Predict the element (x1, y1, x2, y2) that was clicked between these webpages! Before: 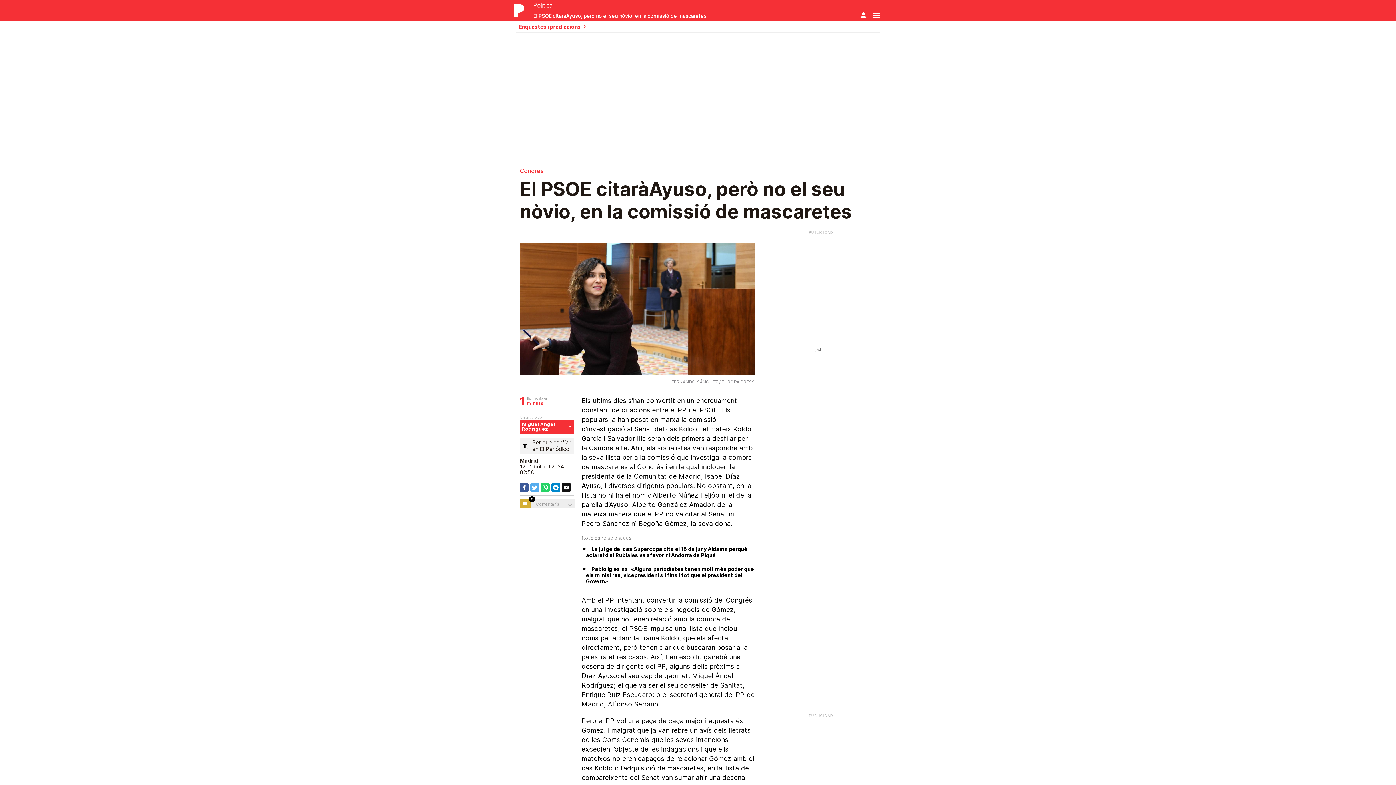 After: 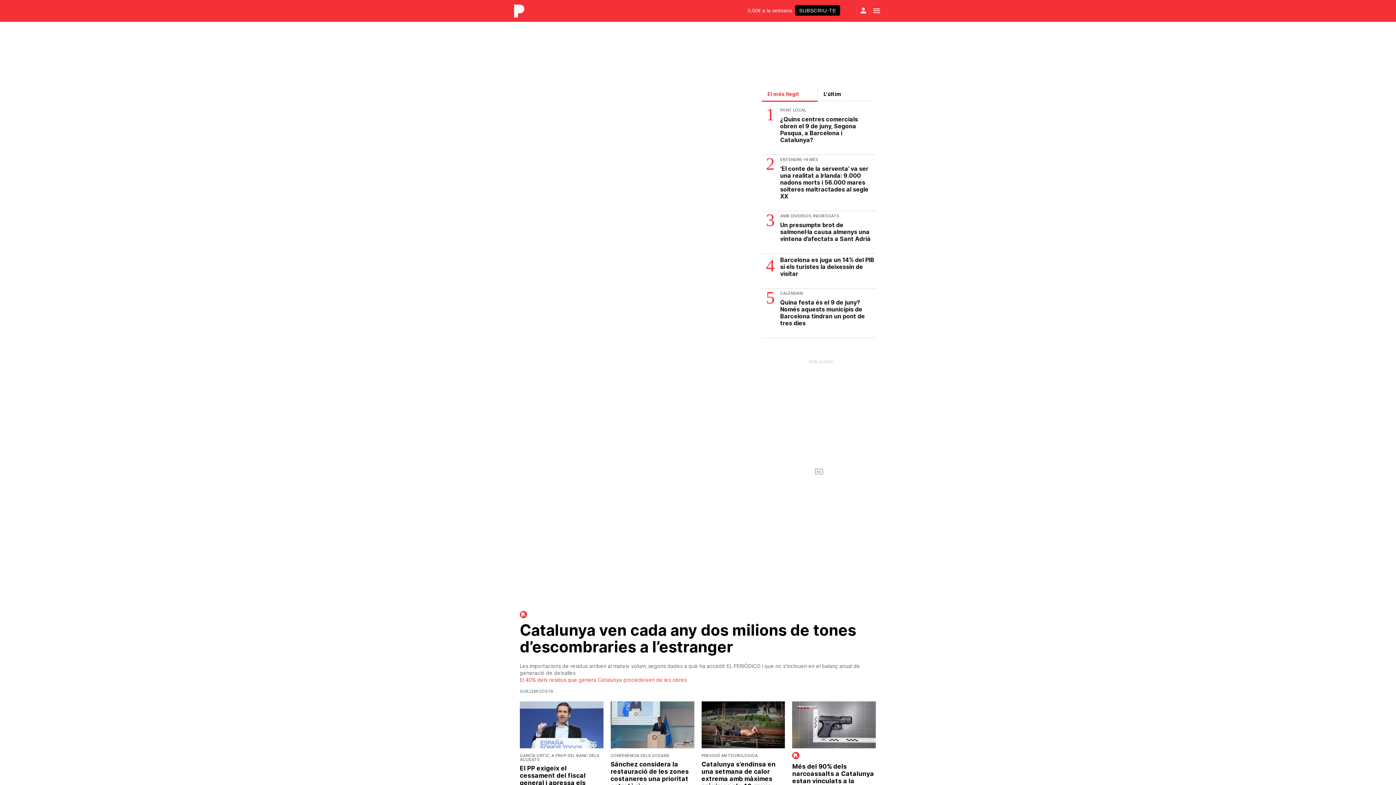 Action: label: 0
Comentaris bbox: (520, 495, 574, 512)